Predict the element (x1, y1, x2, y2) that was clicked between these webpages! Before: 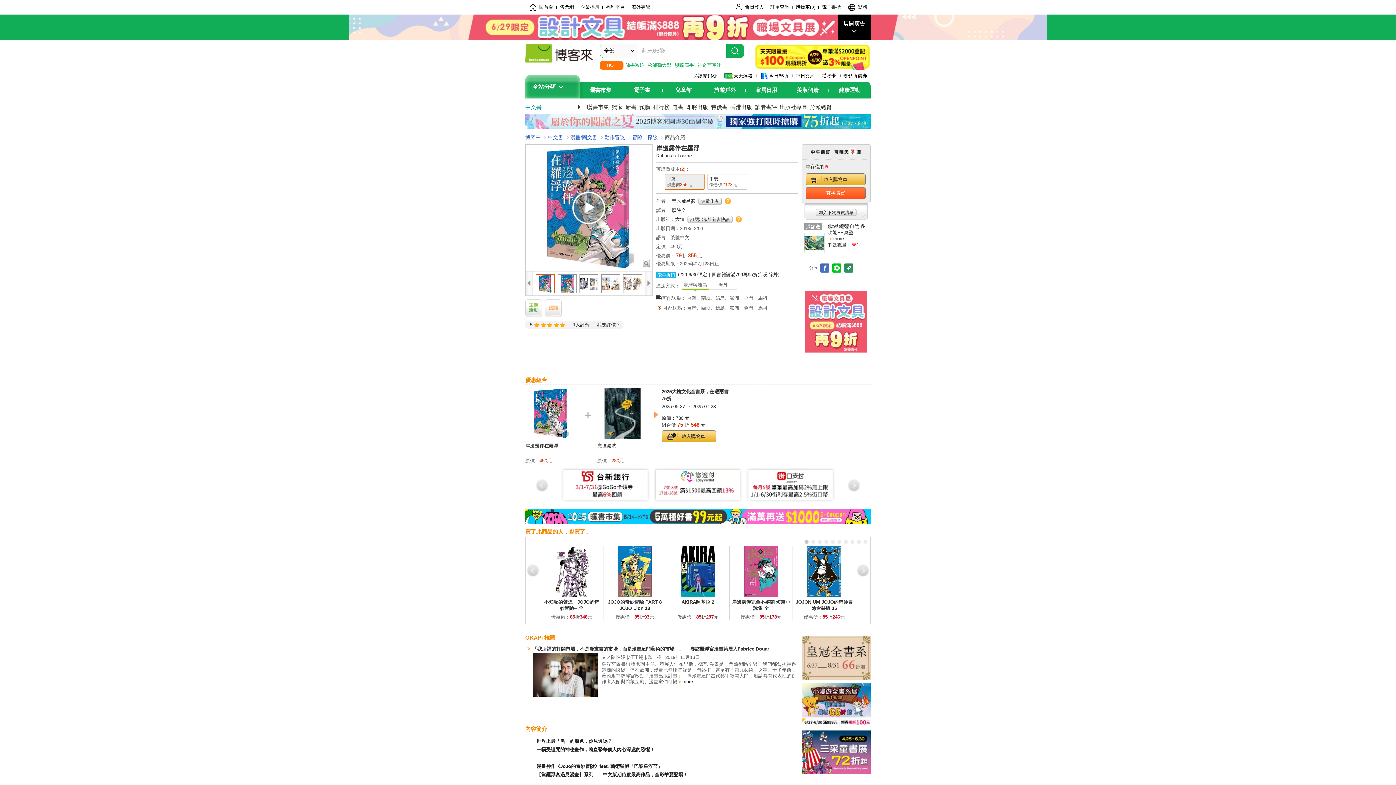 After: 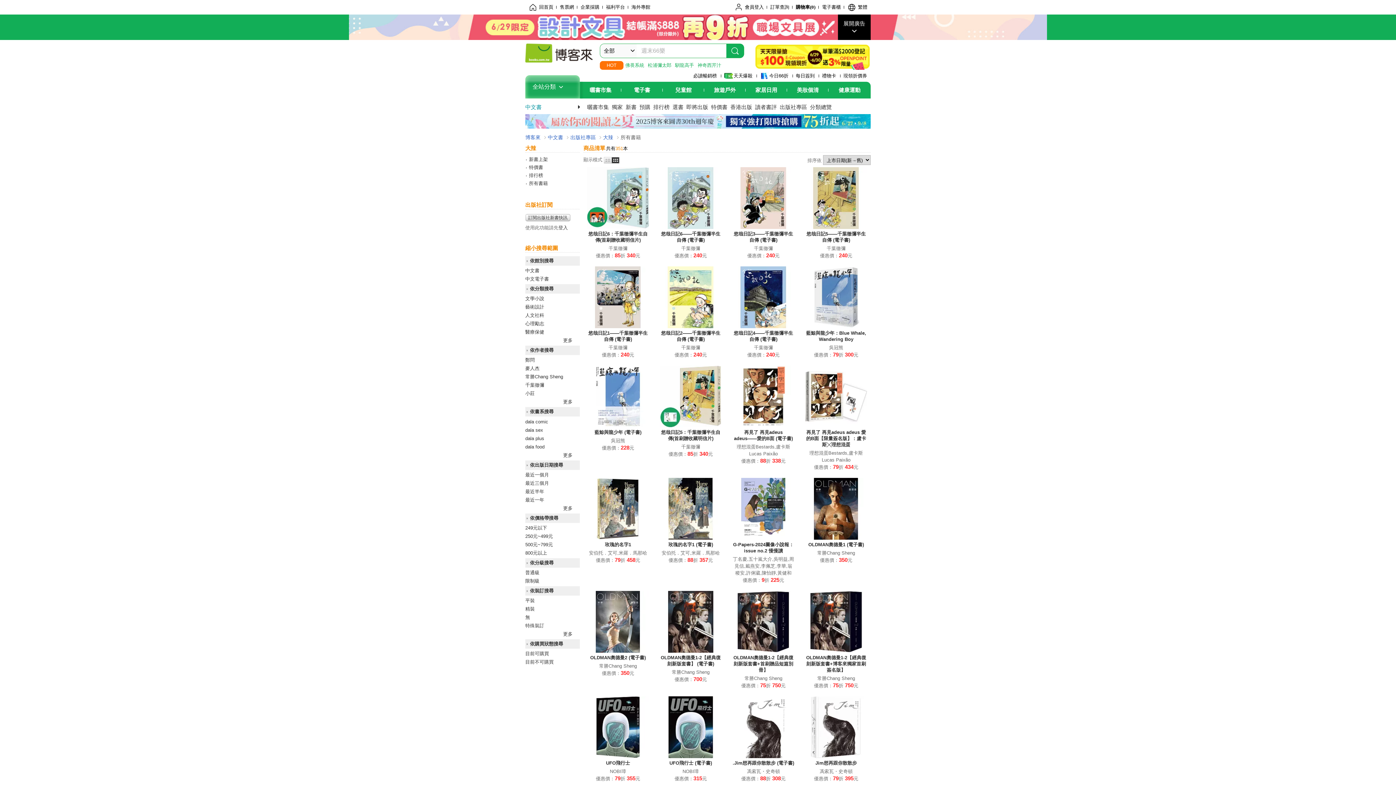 Action: bbox: (675, 216, 684, 222) label: 大辣